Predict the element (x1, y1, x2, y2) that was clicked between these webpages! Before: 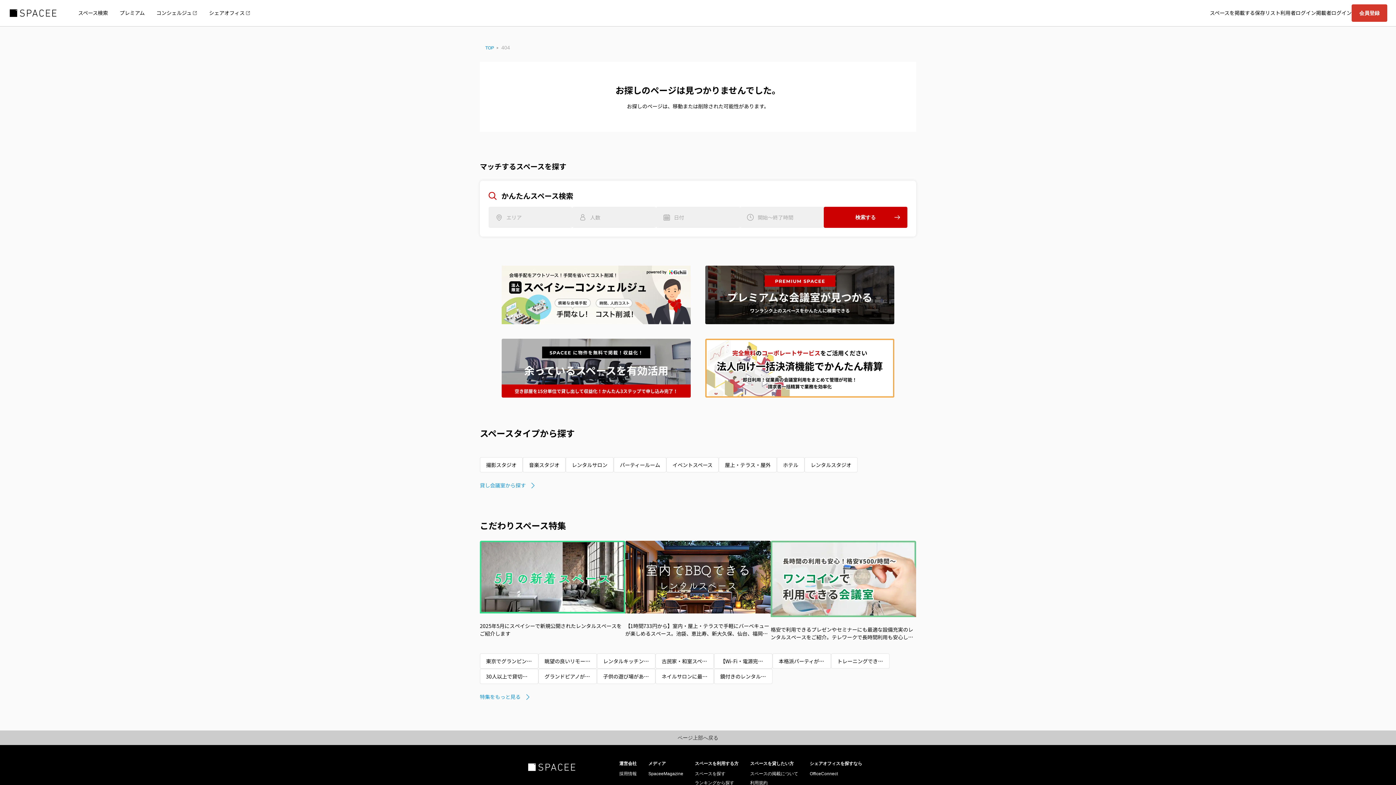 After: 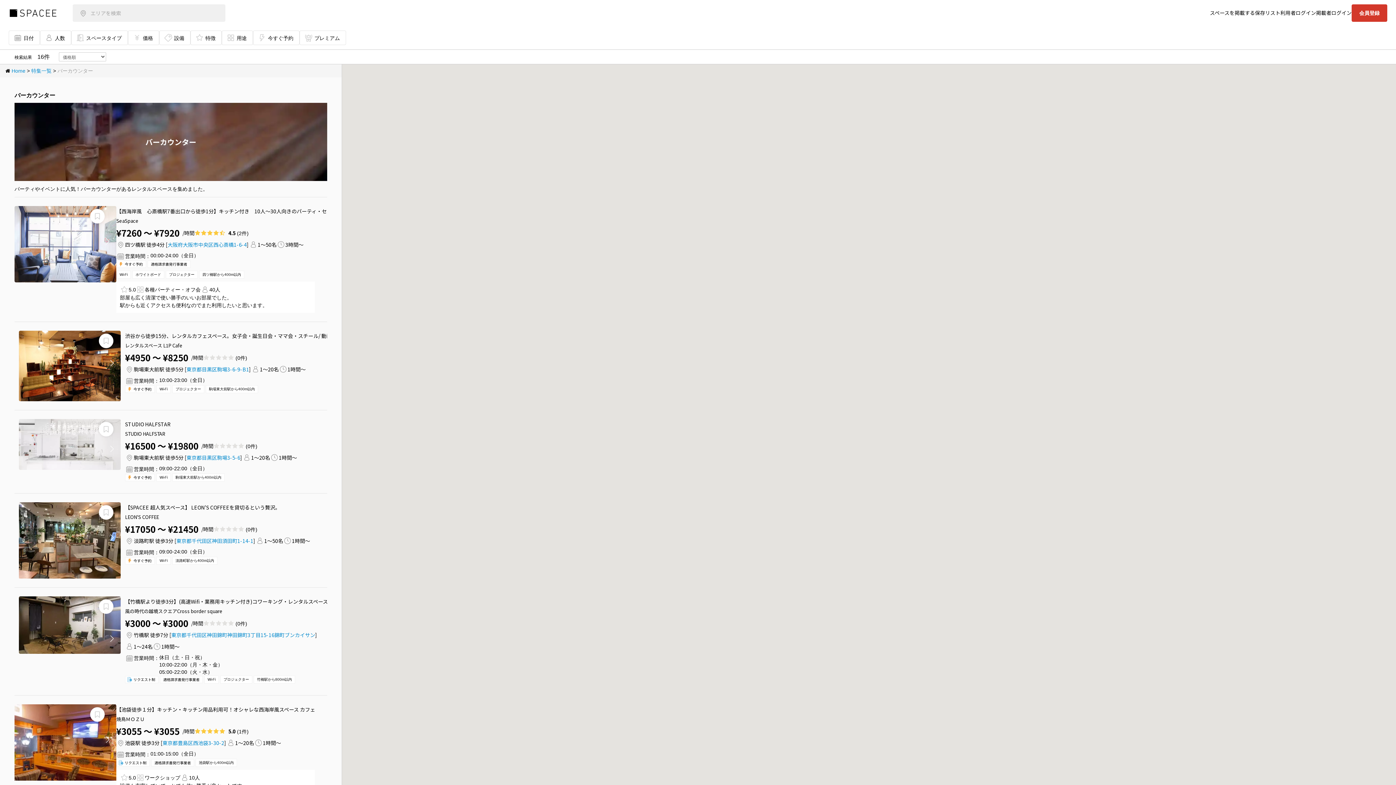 Action: label: 本格派パーティが実現 バーカウンター付きスペース bbox: (772, 653, 831, 668)